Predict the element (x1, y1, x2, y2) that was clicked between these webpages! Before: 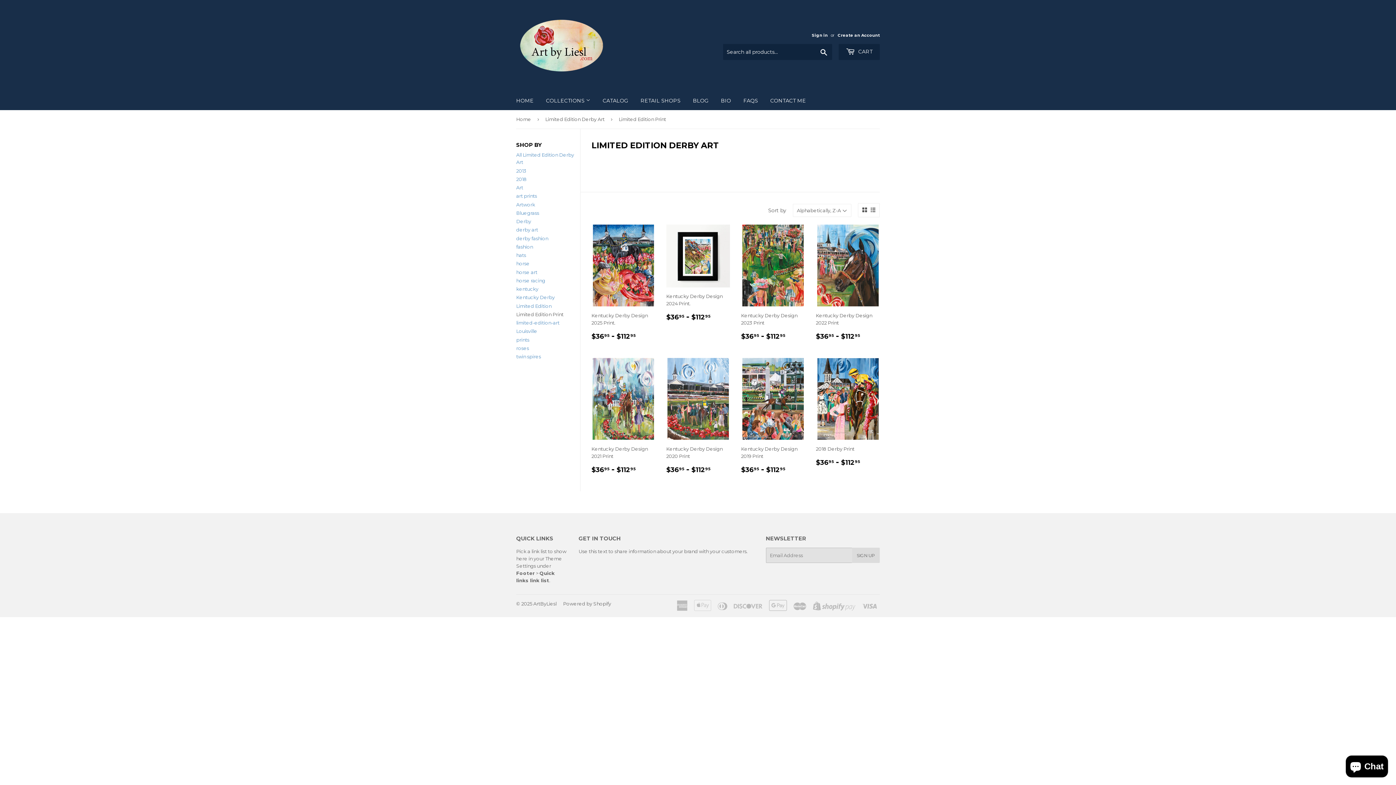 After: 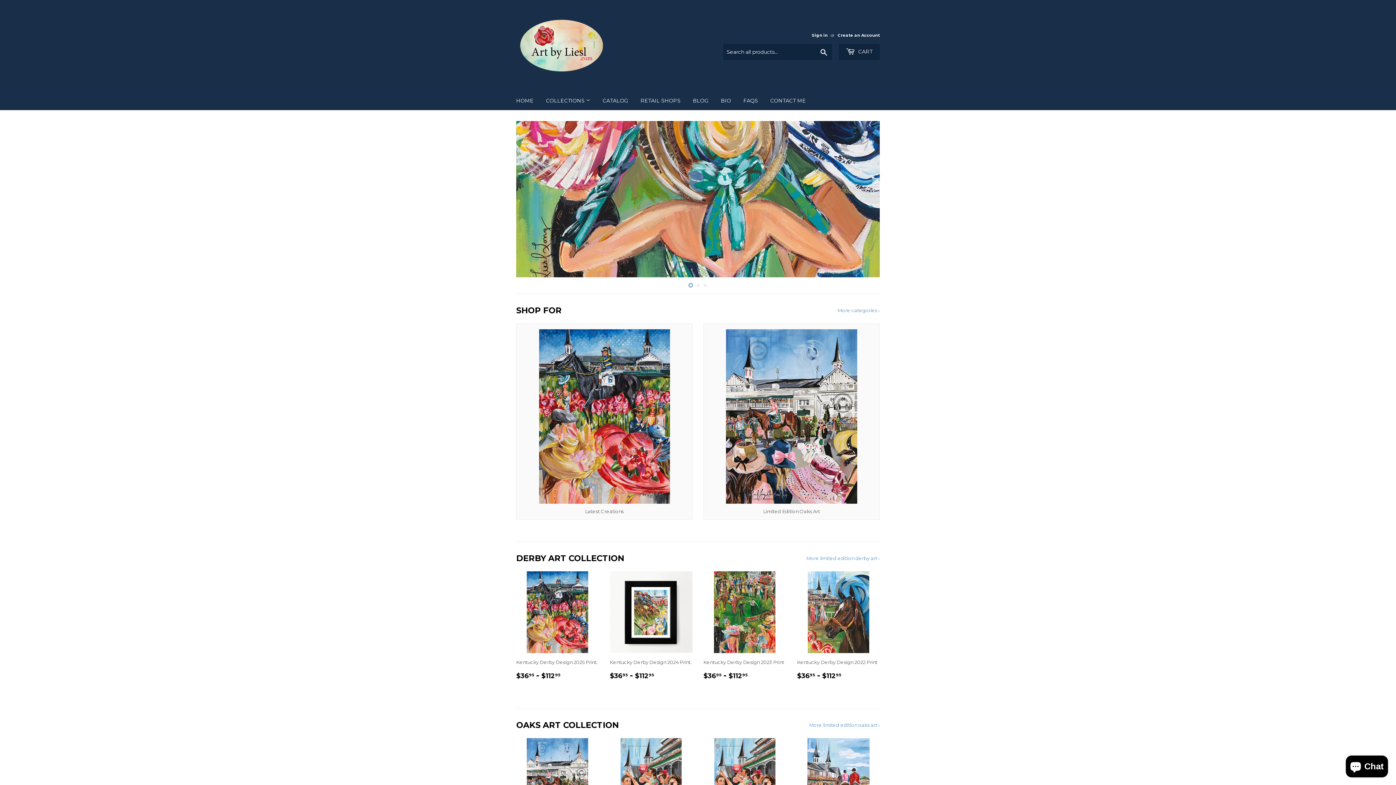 Action: label: ArtByLiesl bbox: (533, 601, 556, 606)